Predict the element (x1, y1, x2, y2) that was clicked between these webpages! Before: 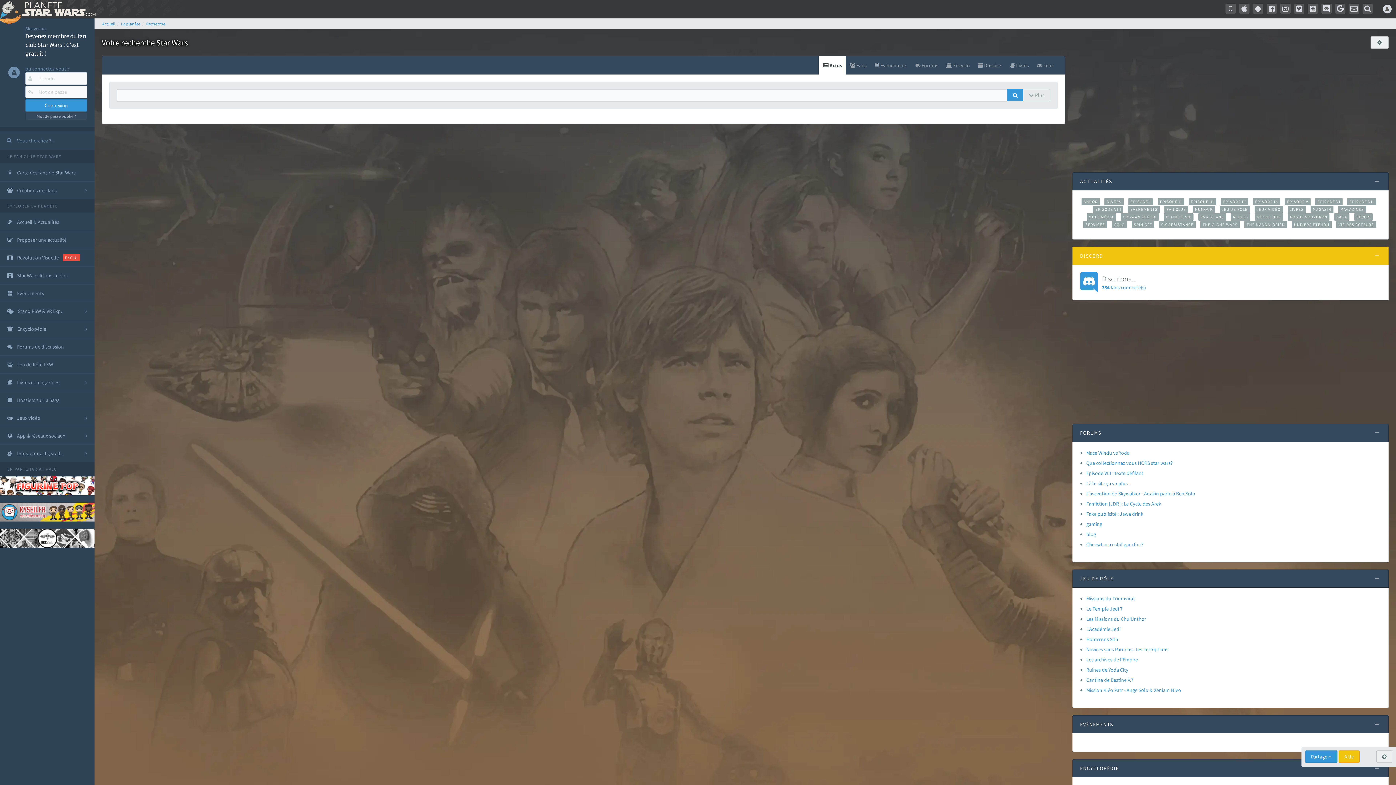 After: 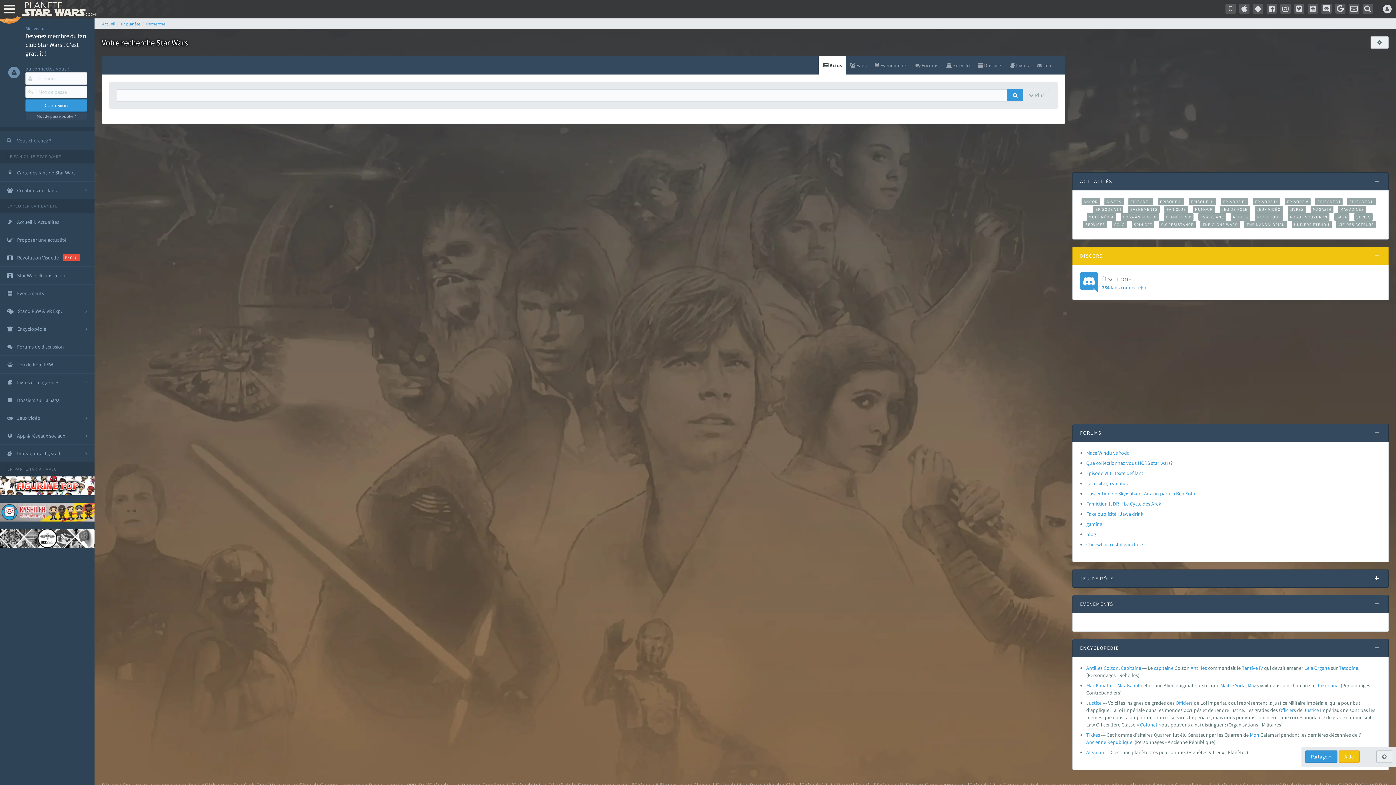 Action: bbox: (1372, 574, 1381, 583)